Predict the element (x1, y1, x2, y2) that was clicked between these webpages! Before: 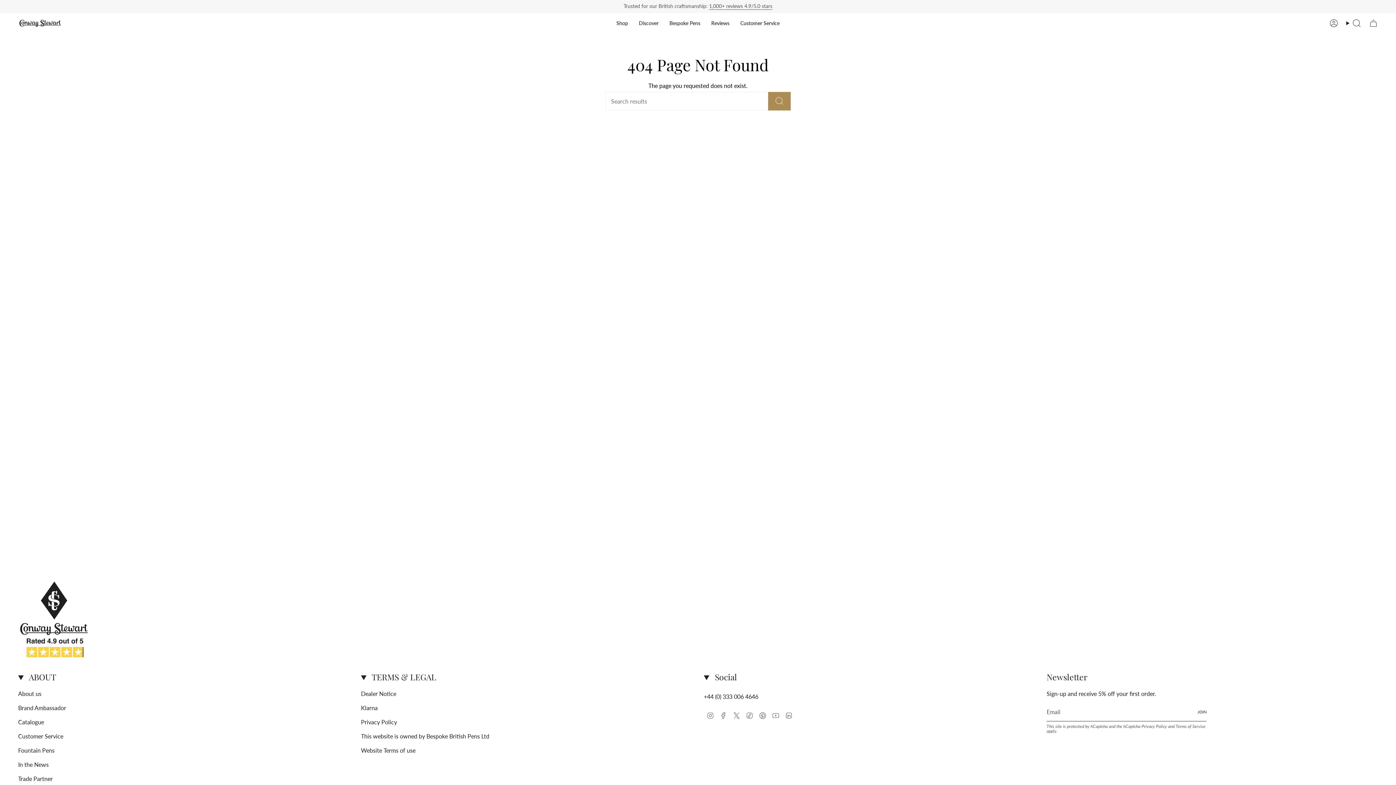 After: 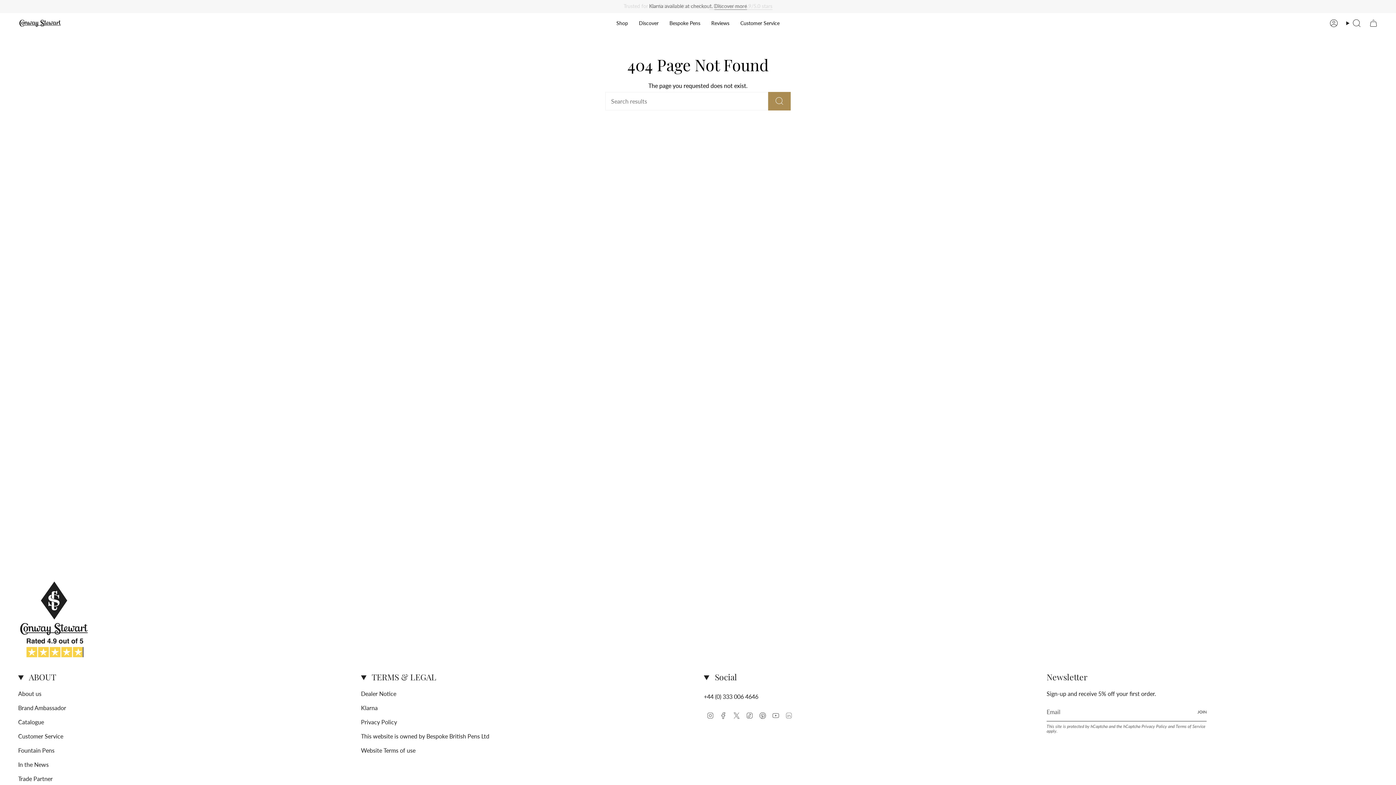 Action: bbox: (785, 711, 792, 718) label: Linkedin